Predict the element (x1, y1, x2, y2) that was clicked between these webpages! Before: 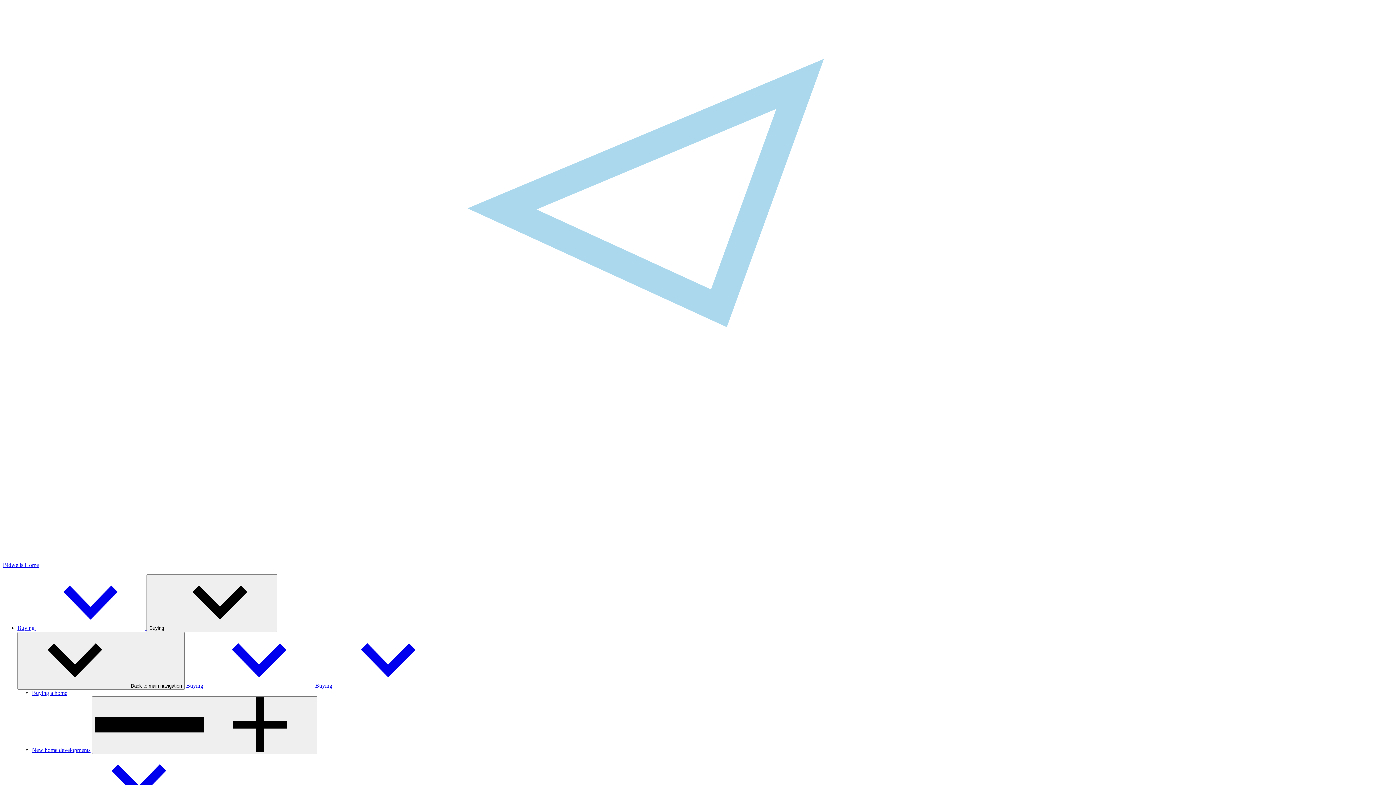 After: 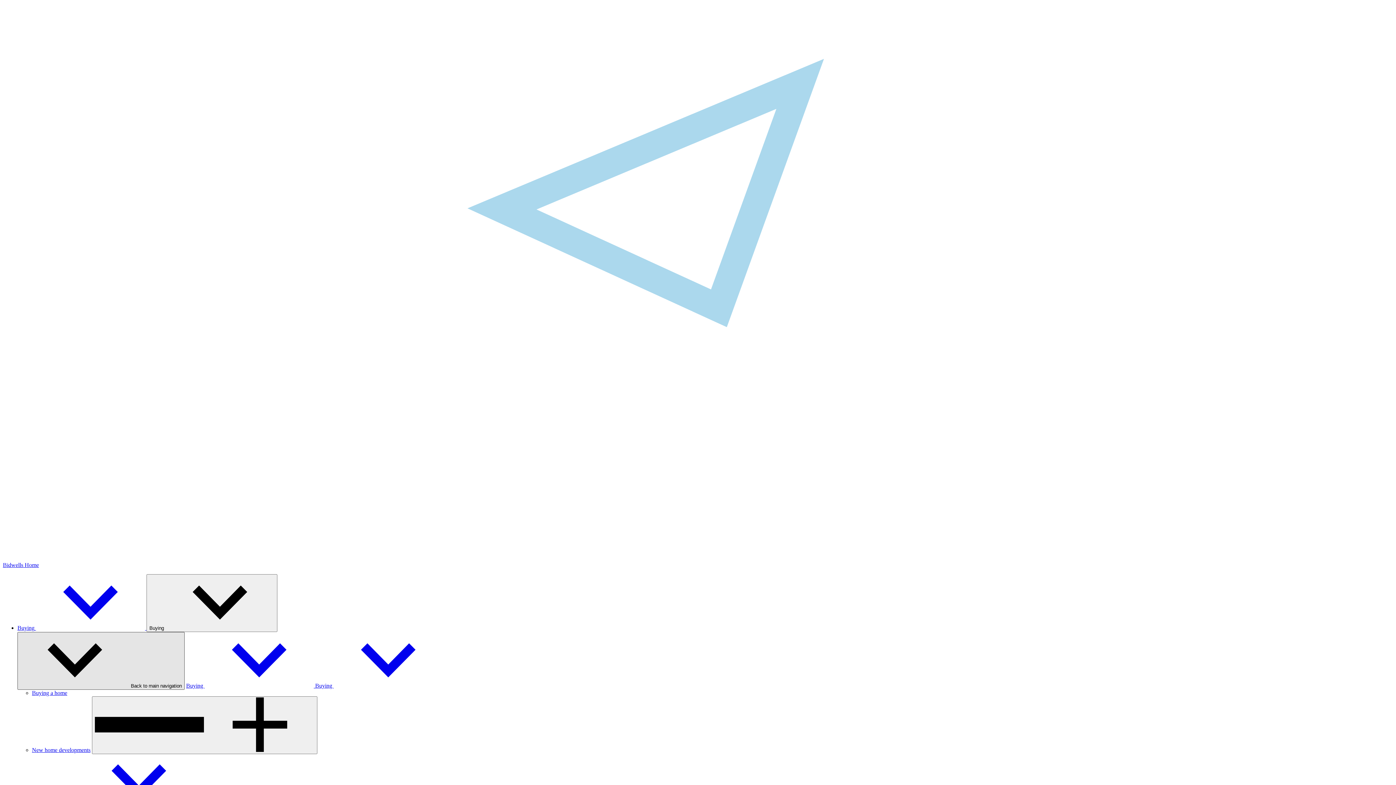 Action: label:  Back to main navigation bbox: (17, 632, 184, 690)